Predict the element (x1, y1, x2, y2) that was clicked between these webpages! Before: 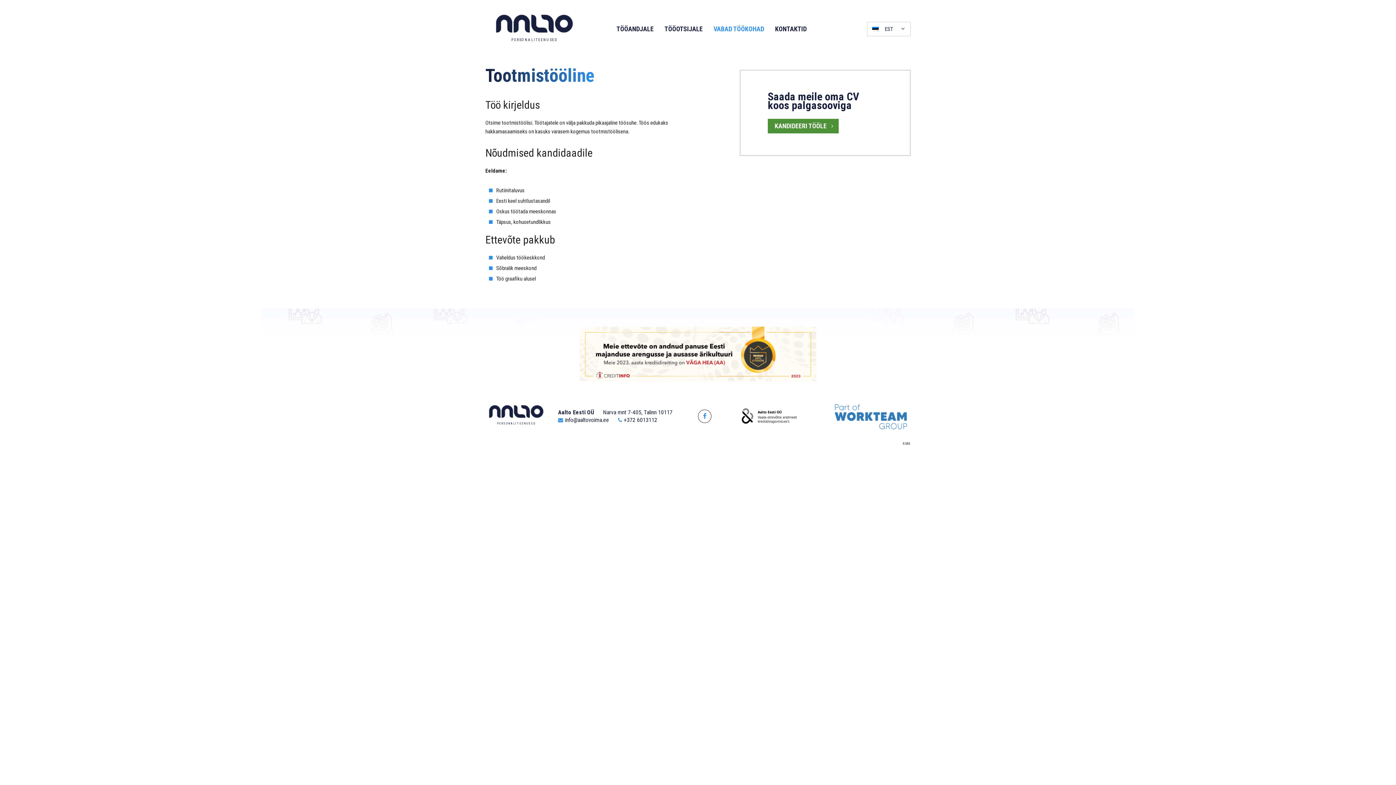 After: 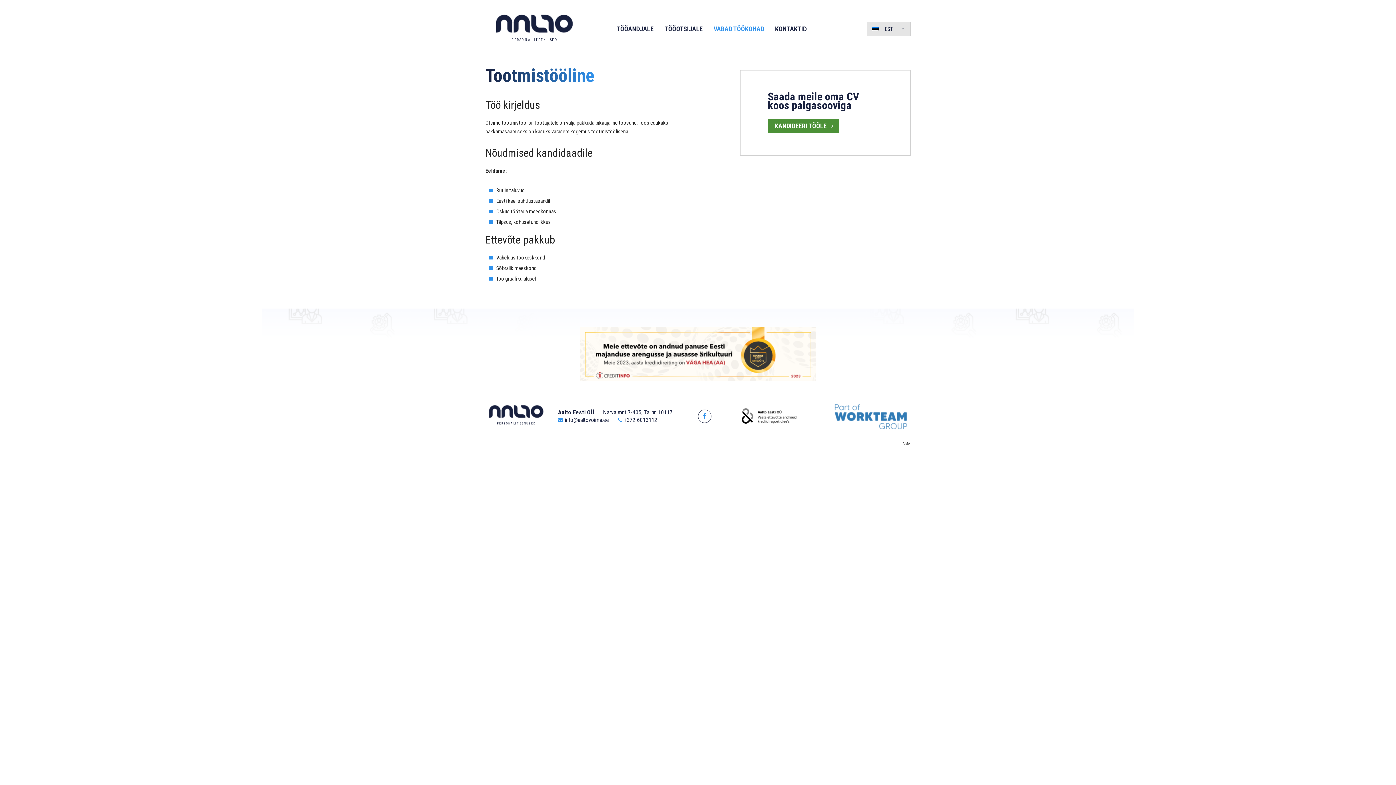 Action: bbox: (867, 21, 910, 36) label: EST